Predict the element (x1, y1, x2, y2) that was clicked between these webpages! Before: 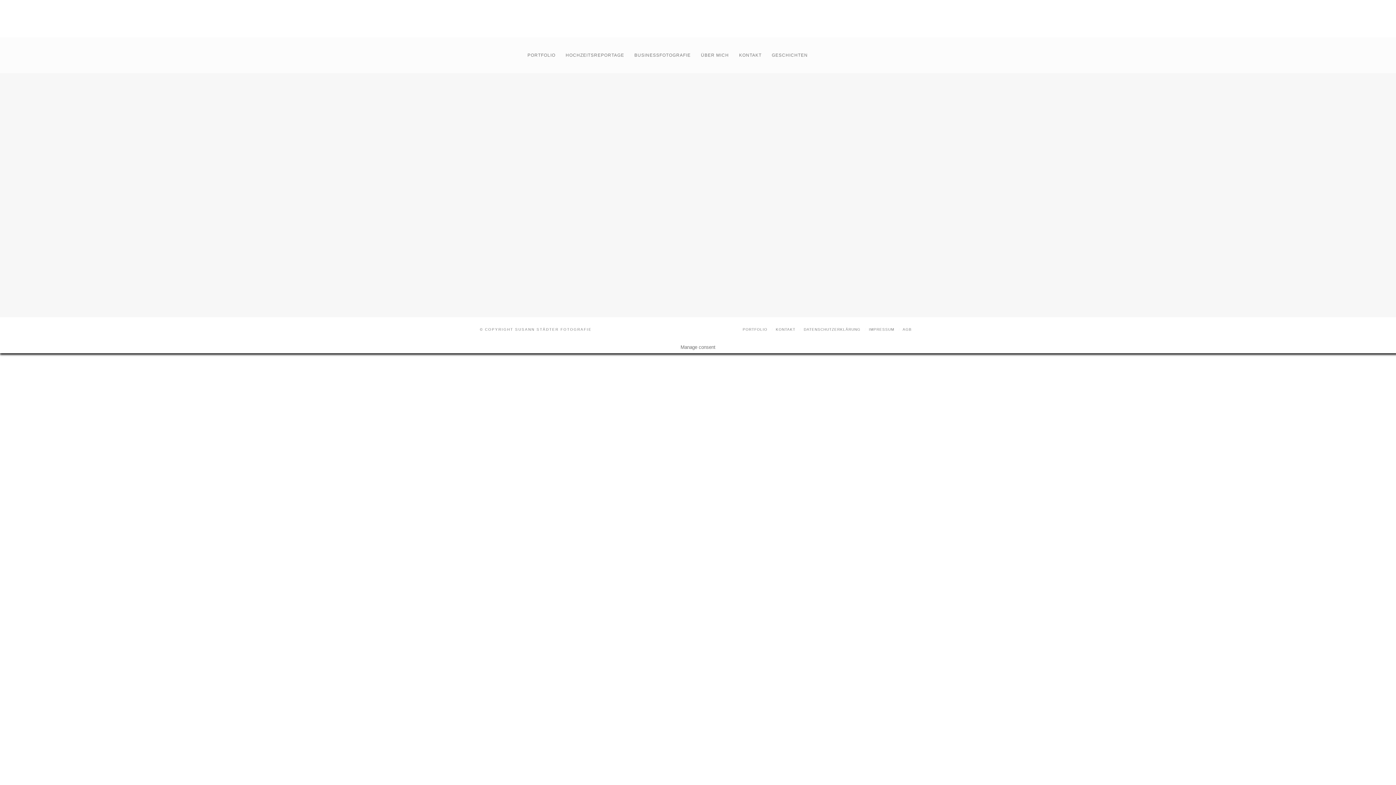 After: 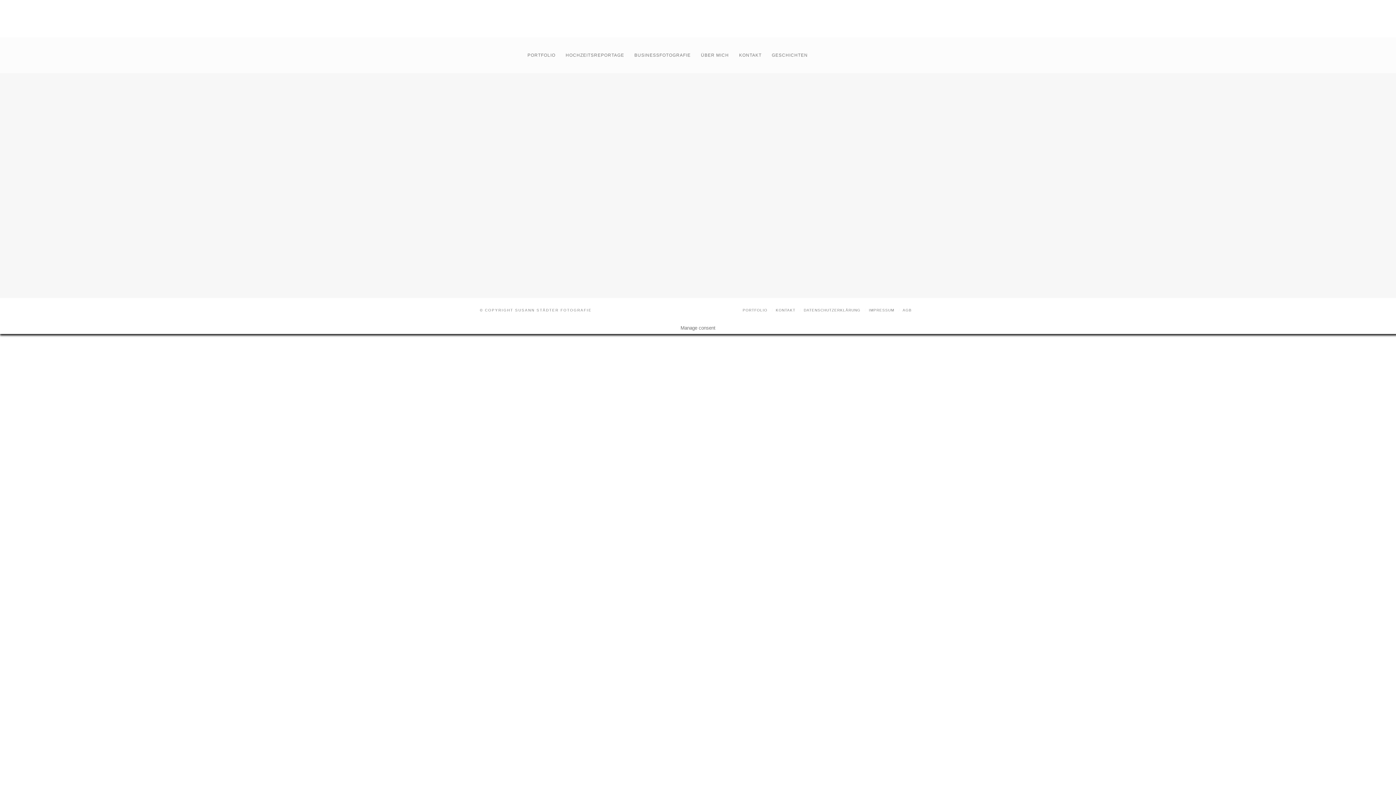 Action: label: DAS ETWAS ANDERE BUSINESS-PORTRAIT MIT FOTOGRAFIN JULIANA
BUSINESS FOTOS / BUSINESSFOTOGRAFIE / PEOPLE bbox: (618, 98, 667, 282)